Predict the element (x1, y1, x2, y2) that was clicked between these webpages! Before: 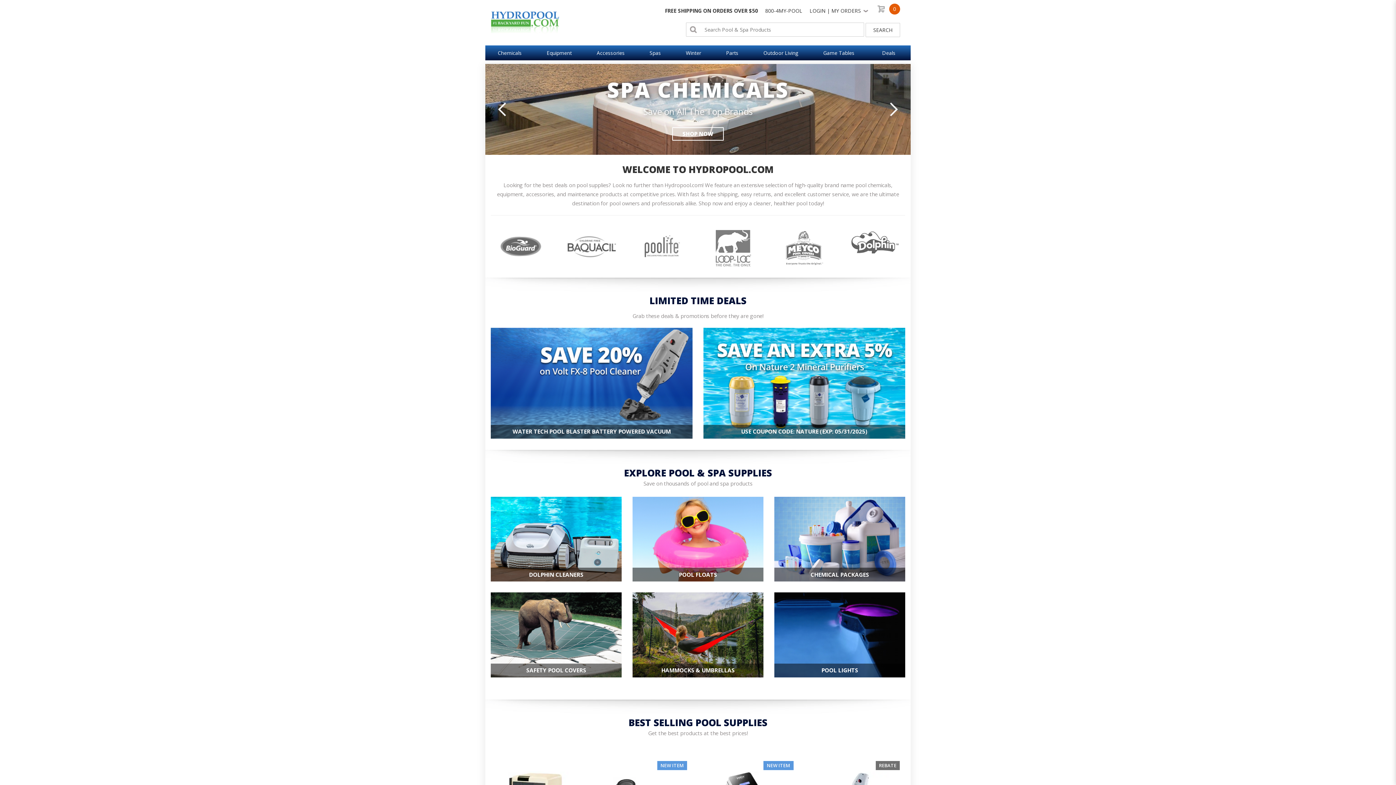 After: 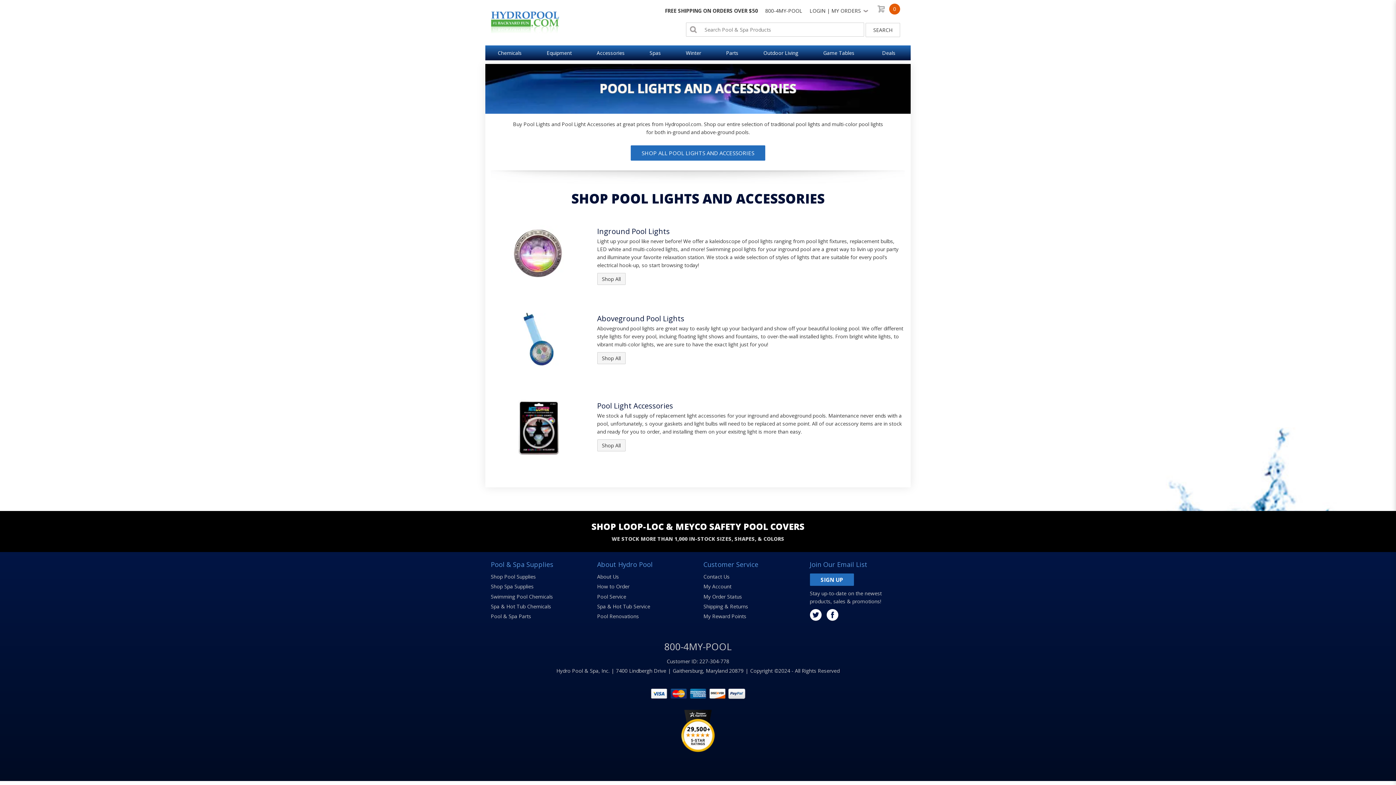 Action: label: POOL LIGHTS bbox: (774, 592, 905, 677)